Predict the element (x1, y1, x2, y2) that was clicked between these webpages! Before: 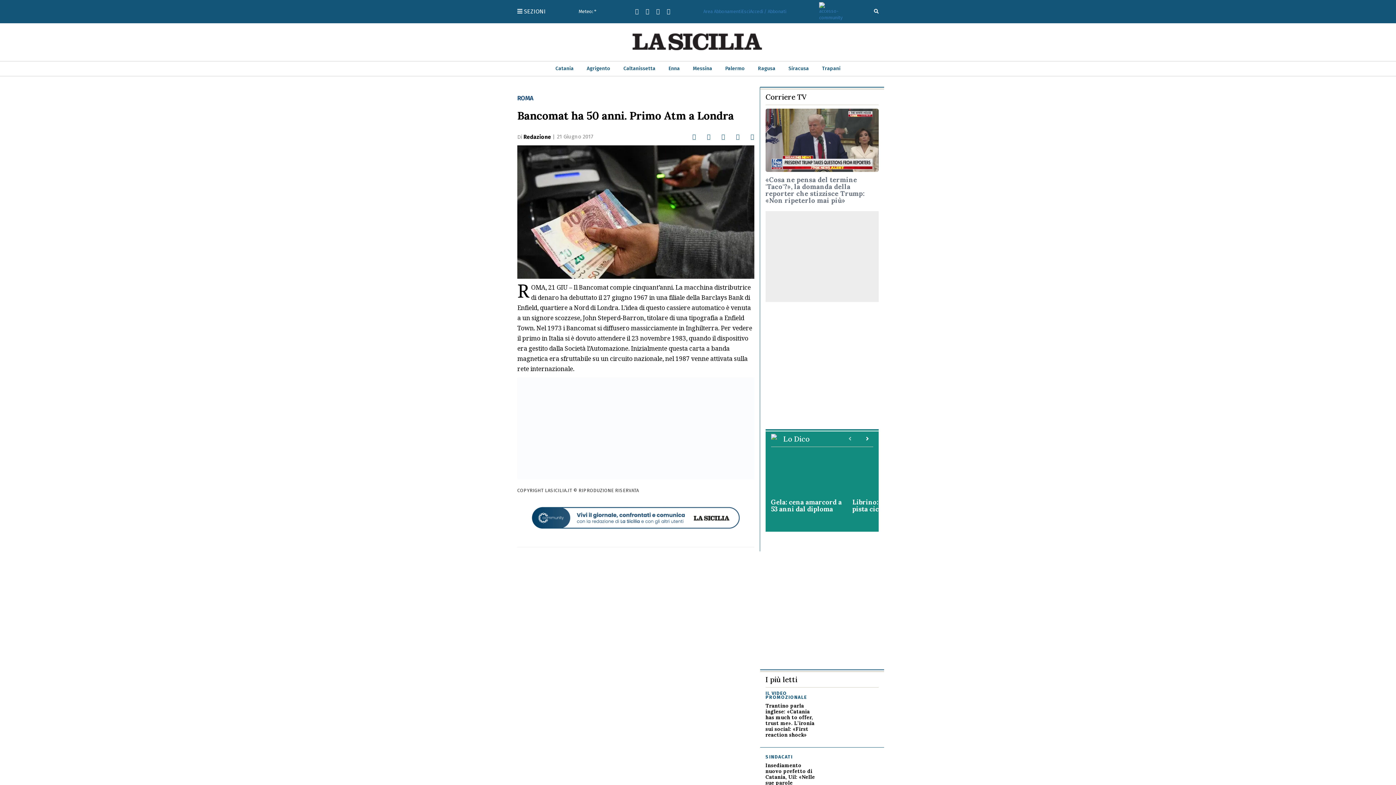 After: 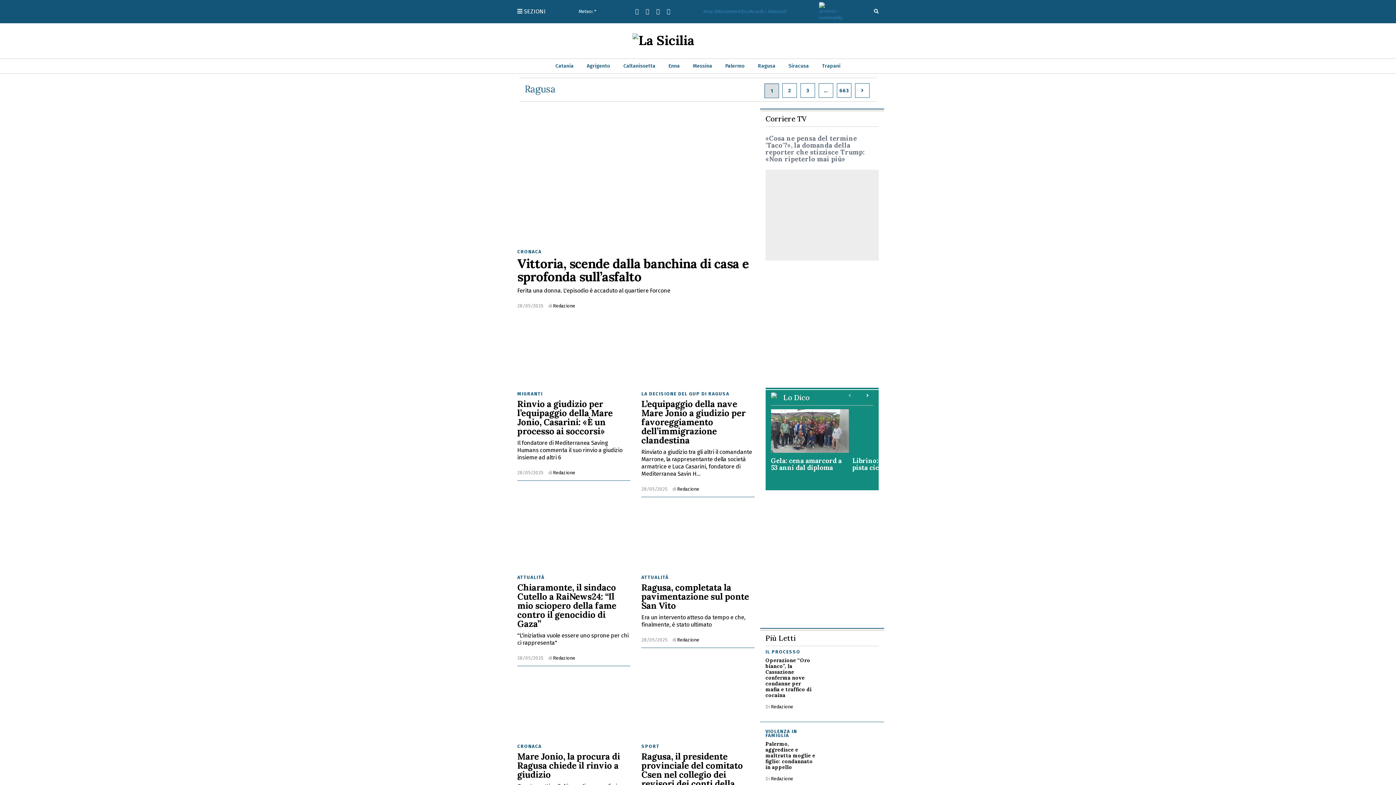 Action: bbox: (758, 65, 775, 72) label: Ragusa